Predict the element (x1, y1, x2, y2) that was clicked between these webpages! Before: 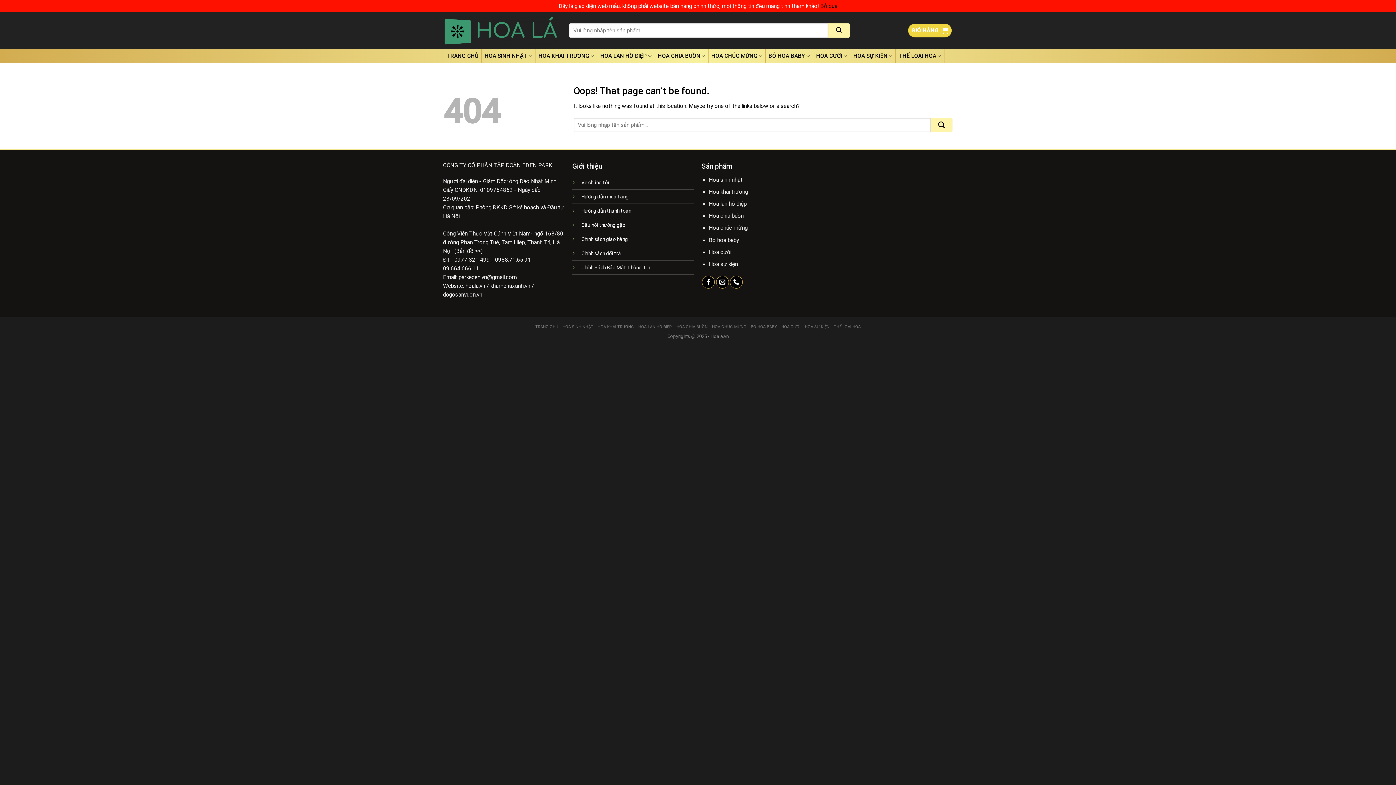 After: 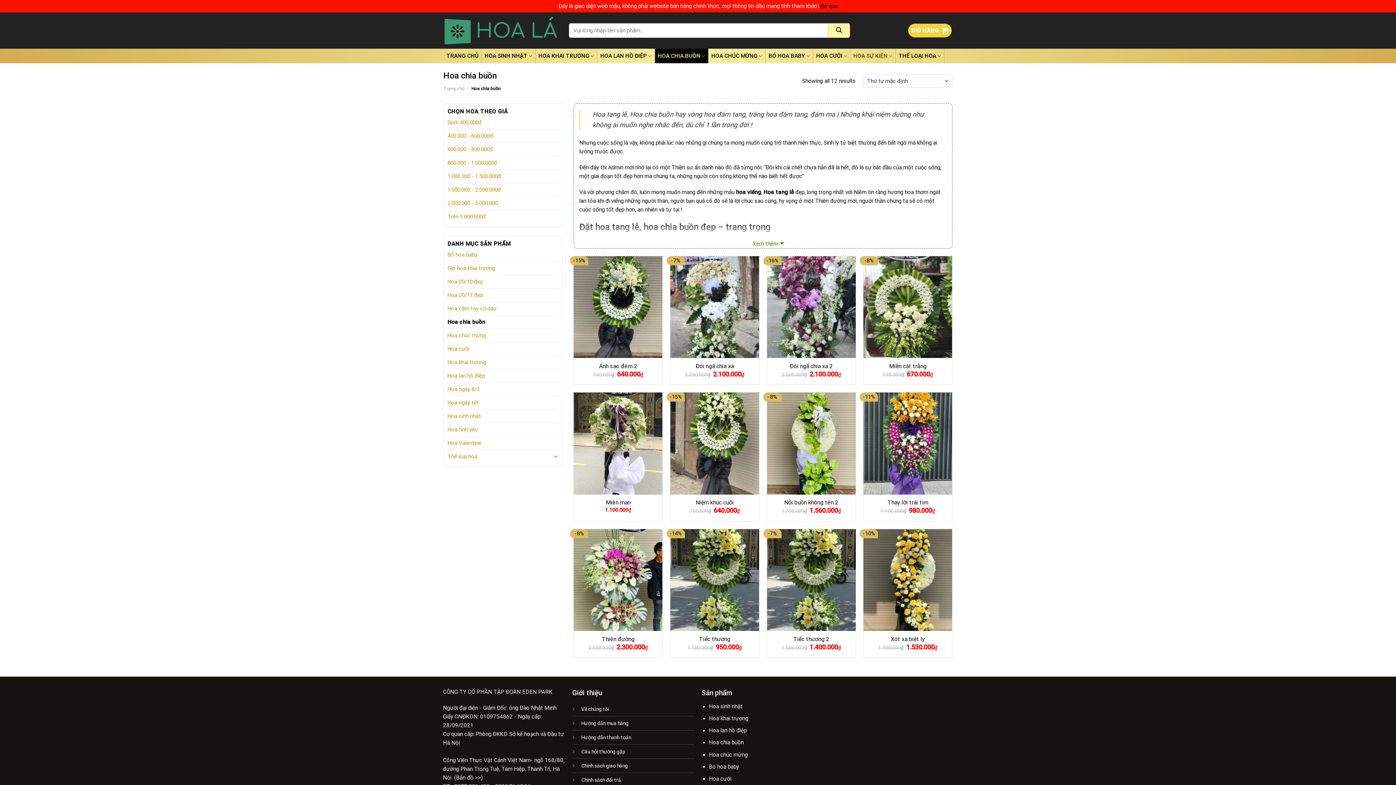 Action: label: HOA CHIA BUỒN bbox: (676, 324, 707, 329)